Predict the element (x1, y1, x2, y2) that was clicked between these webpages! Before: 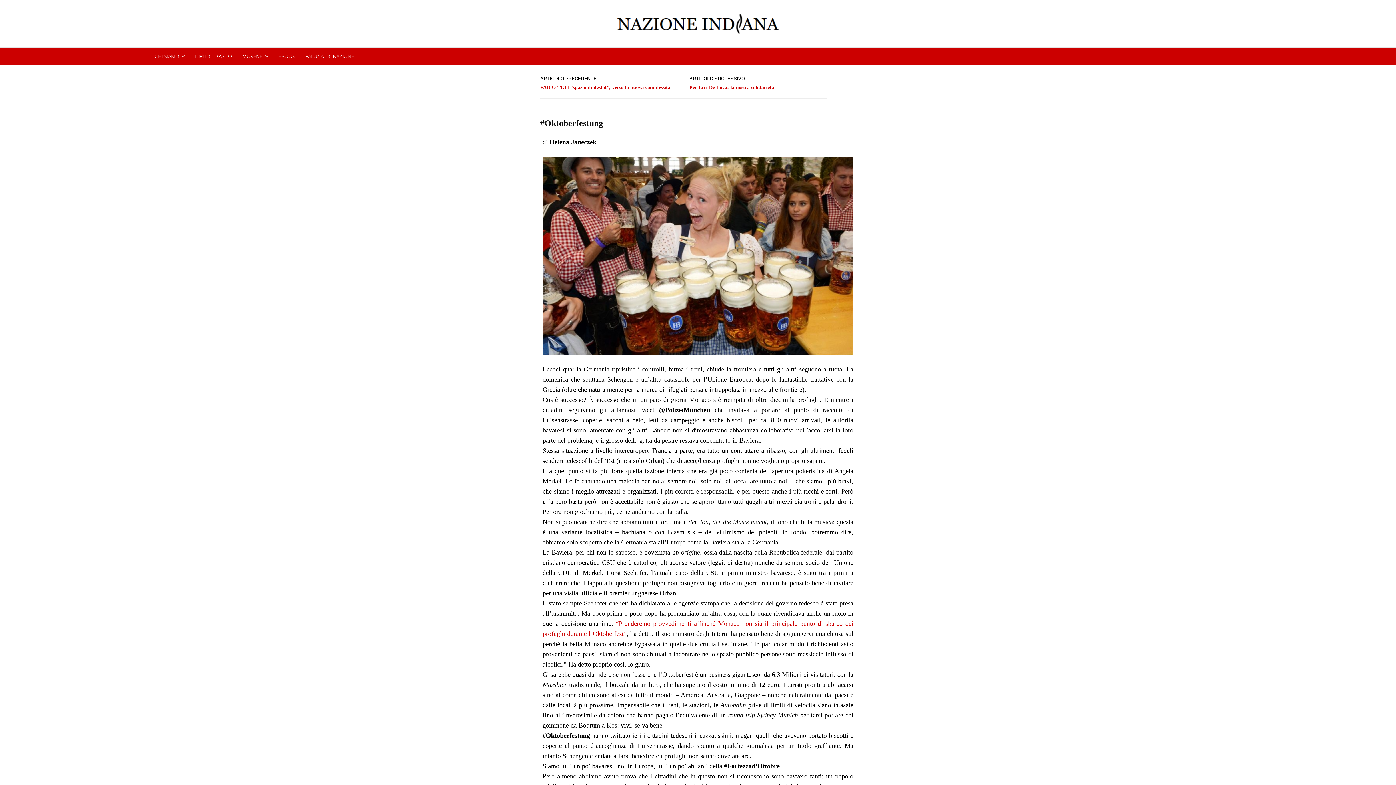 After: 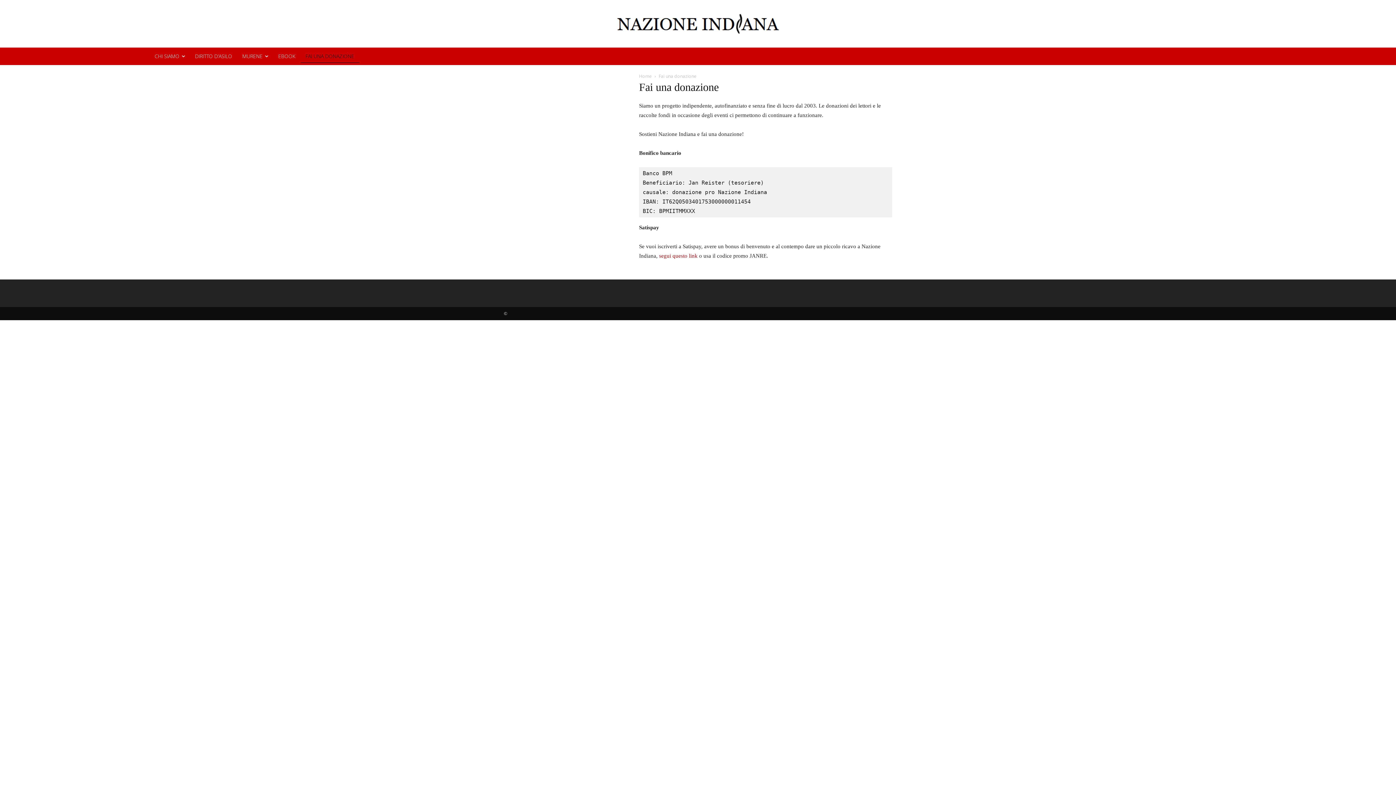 Action: bbox: (300, 47, 359, 65) label: FAI UNA DONAZIONE